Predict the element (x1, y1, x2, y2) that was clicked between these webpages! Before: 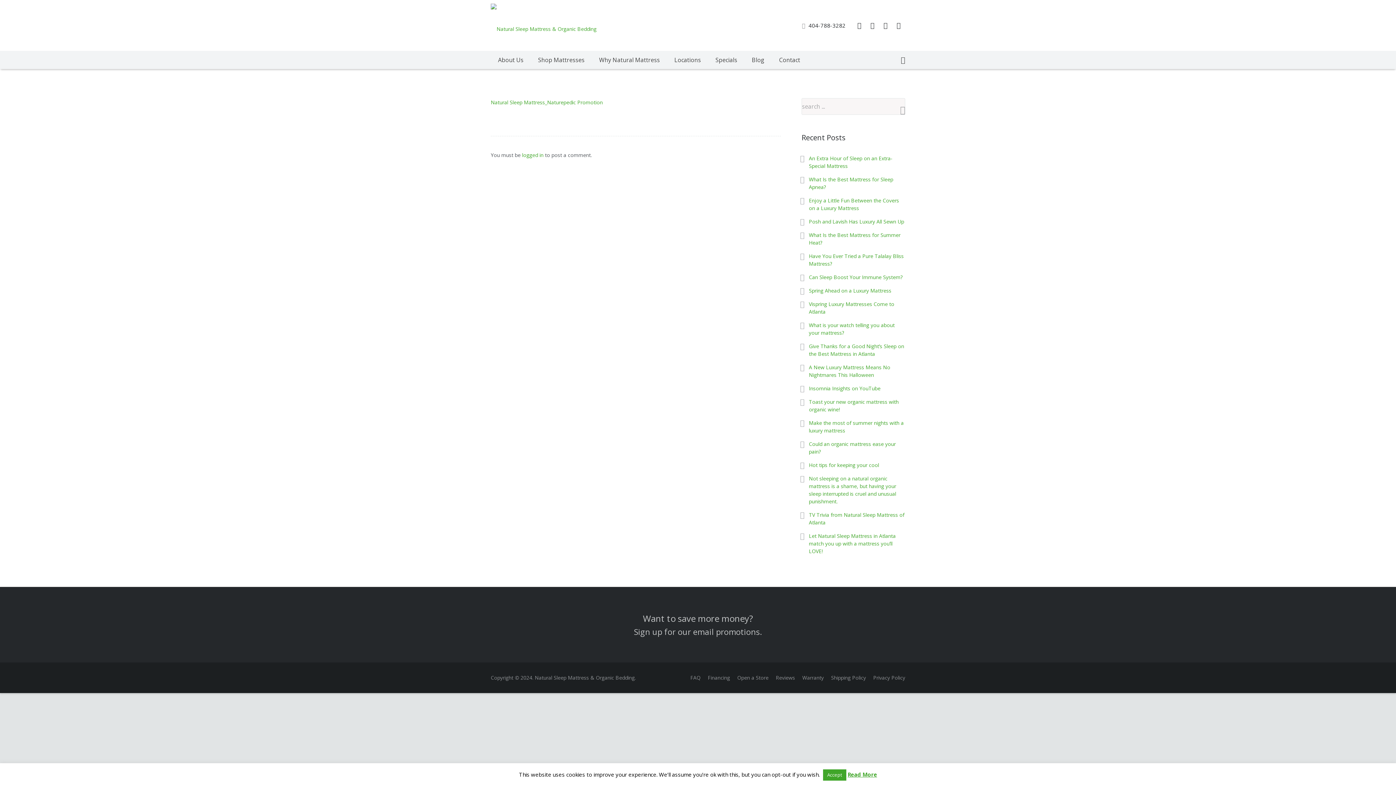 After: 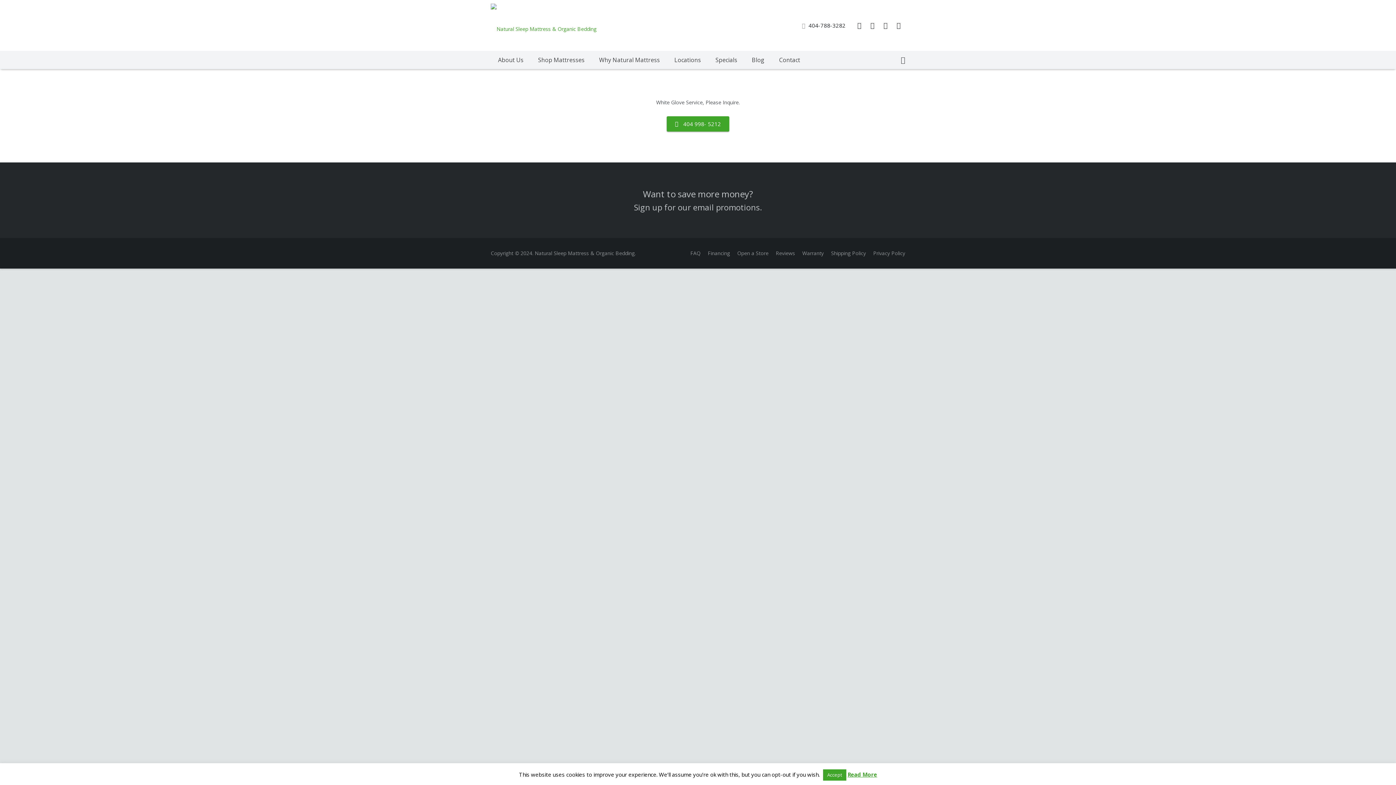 Action: bbox: (831, 674, 866, 681) label: Shipping Policy